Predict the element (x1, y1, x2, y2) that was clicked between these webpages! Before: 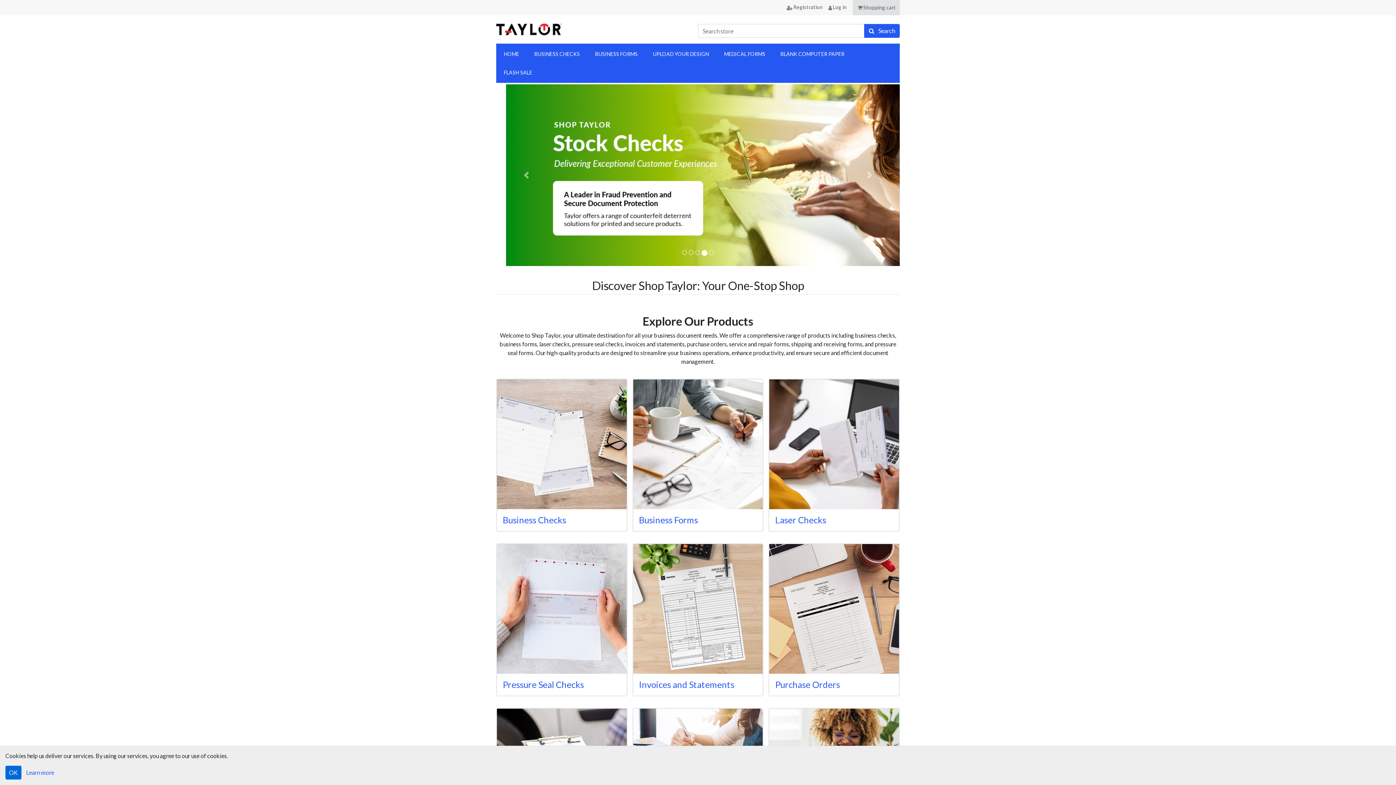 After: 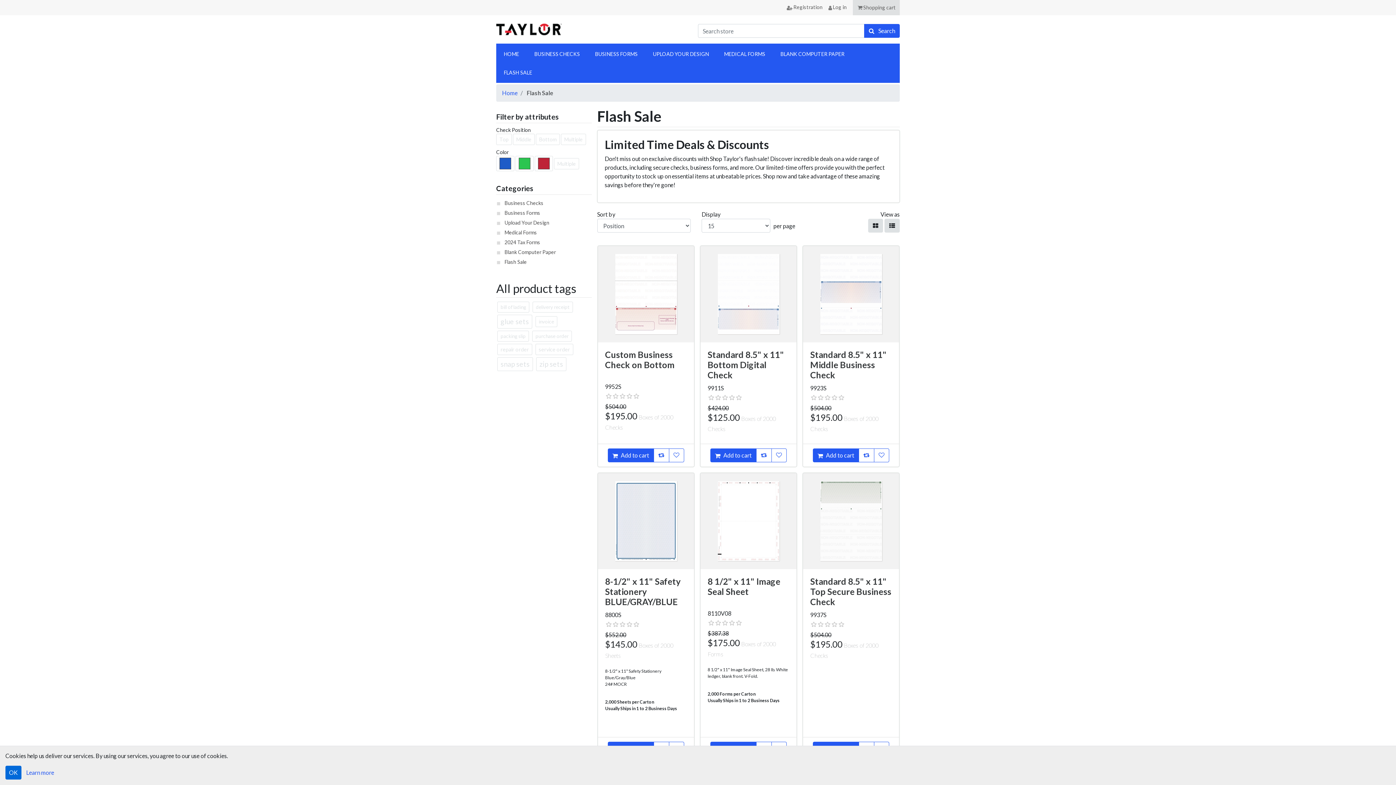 Action: label: FLASH SALE bbox: (496, 63, 540, 81)